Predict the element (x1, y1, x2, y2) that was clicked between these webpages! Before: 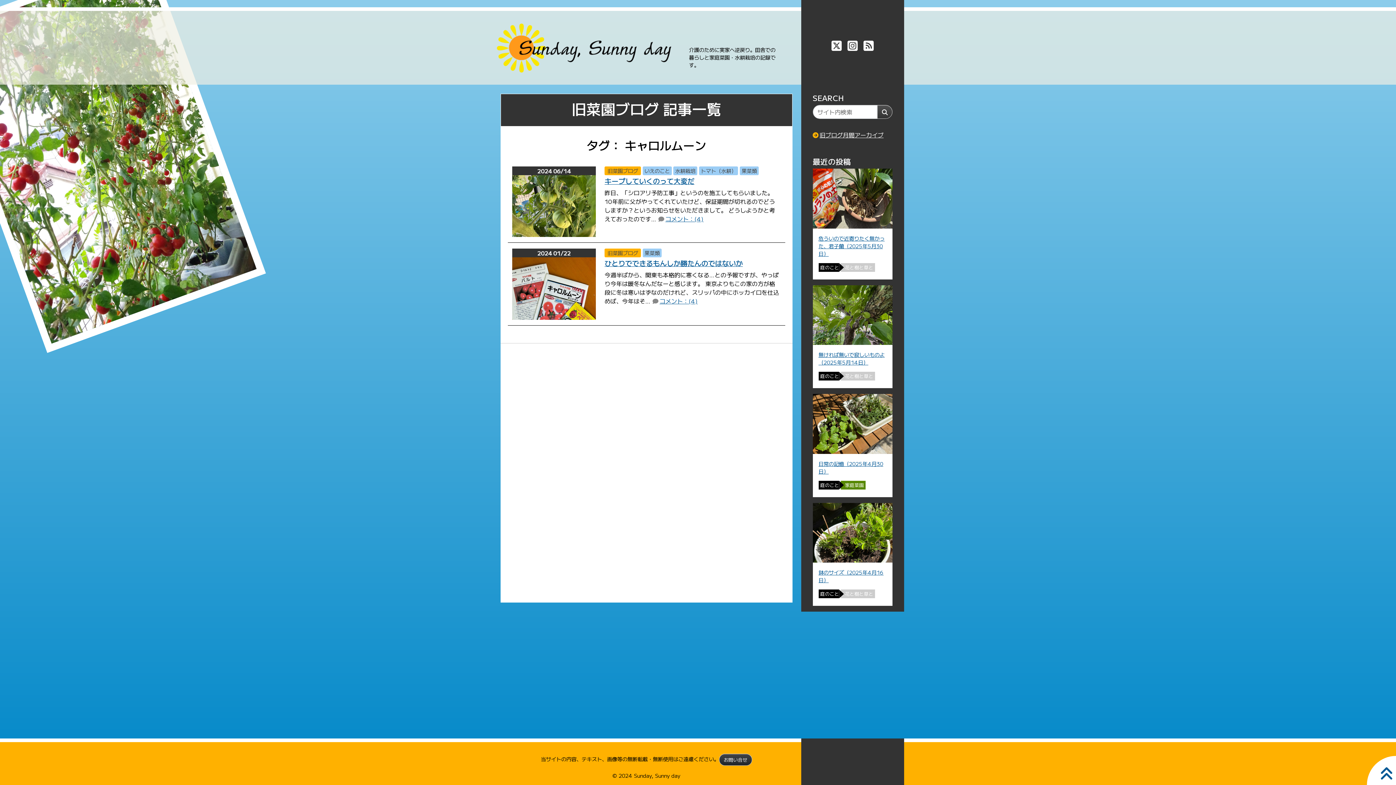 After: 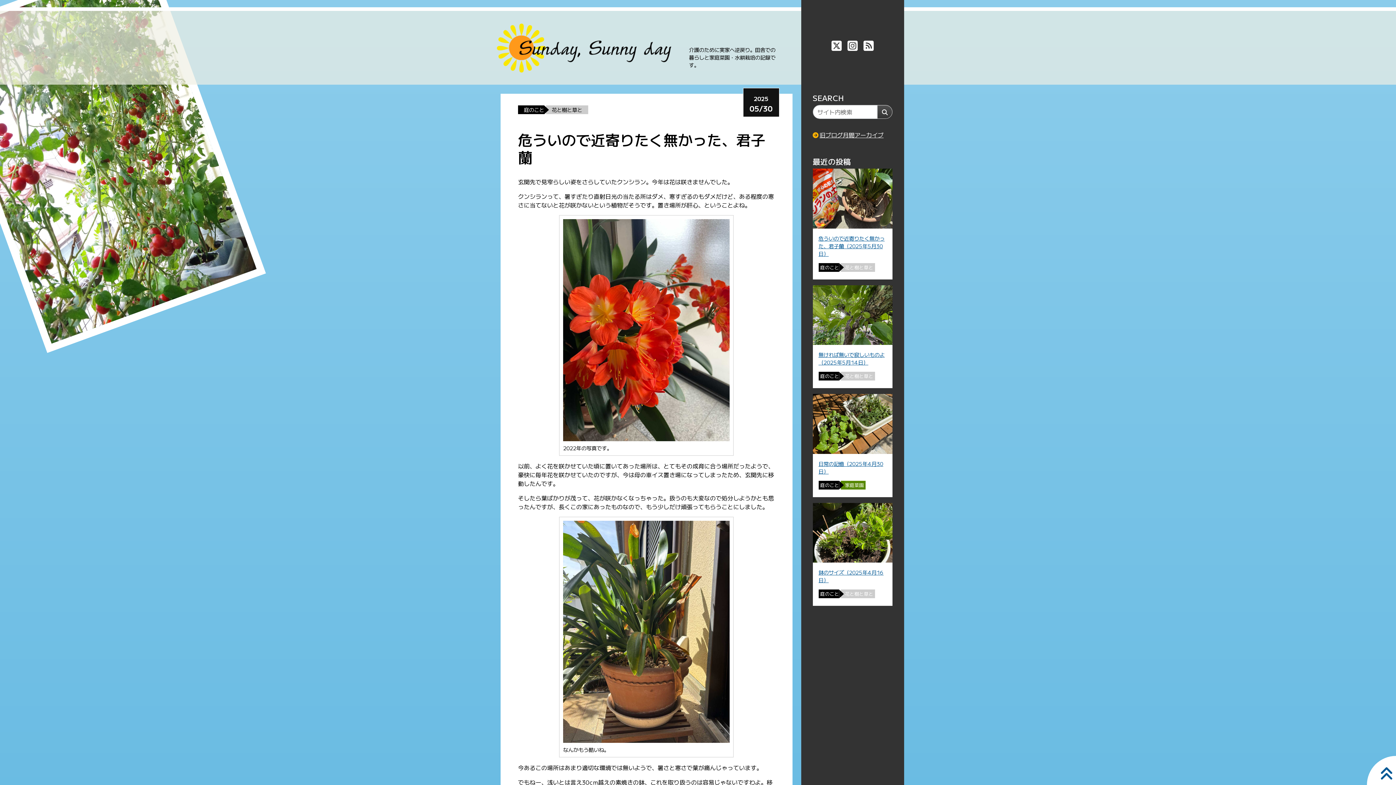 Action: bbox: (818, 234, 884, 257) label: 危ういので近寄りたく無かった、君子蘭（2025年5月30日）